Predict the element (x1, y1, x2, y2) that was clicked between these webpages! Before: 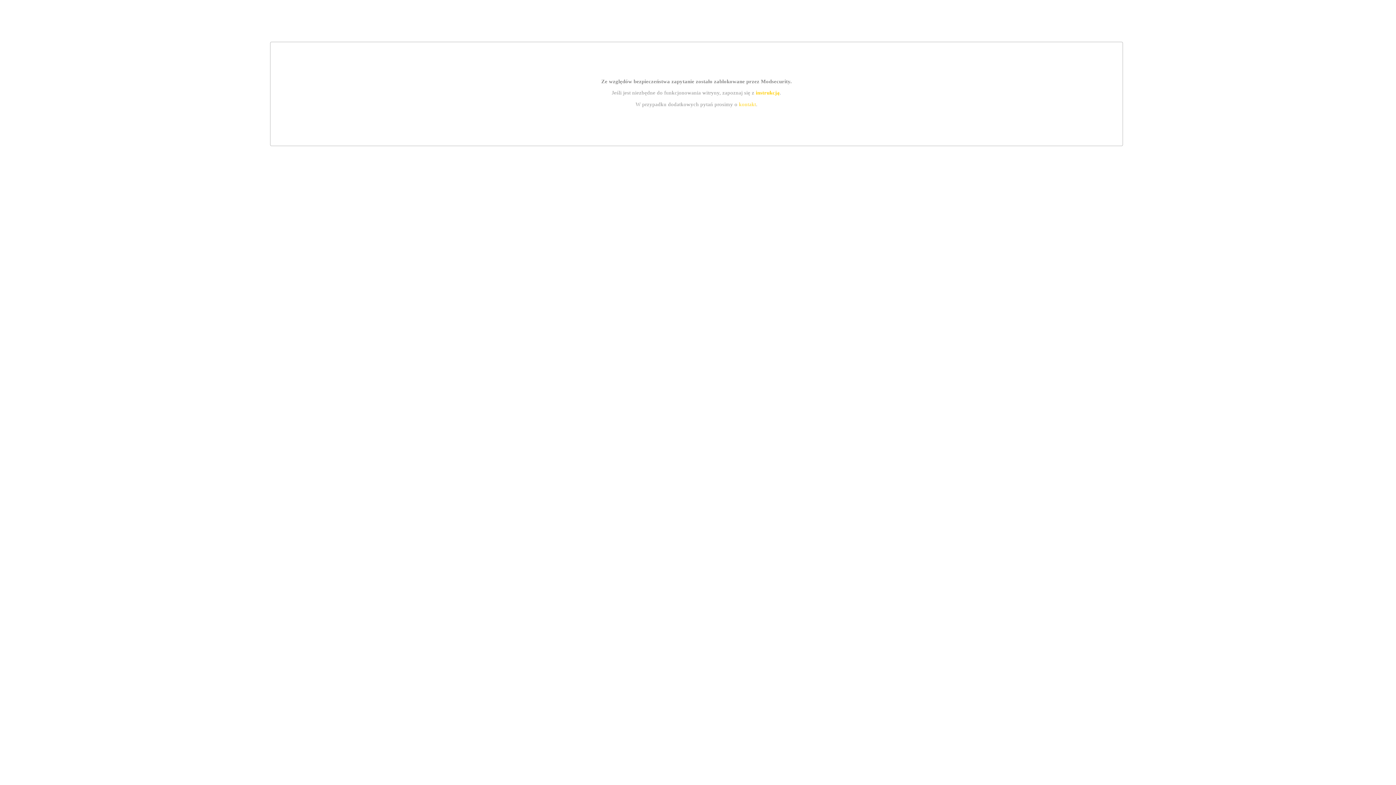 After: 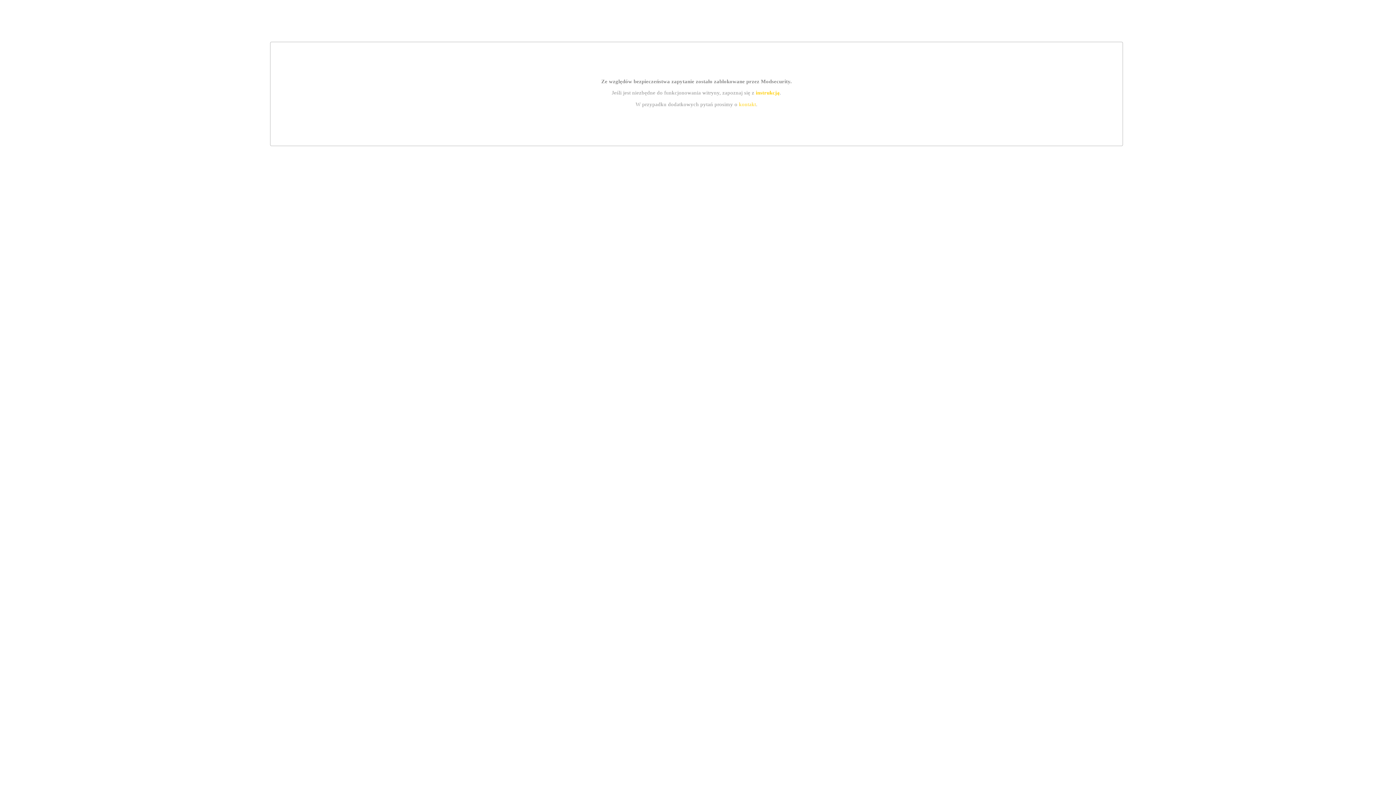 Action: bbox: (755, 89, 779, 95) label: instrukcją